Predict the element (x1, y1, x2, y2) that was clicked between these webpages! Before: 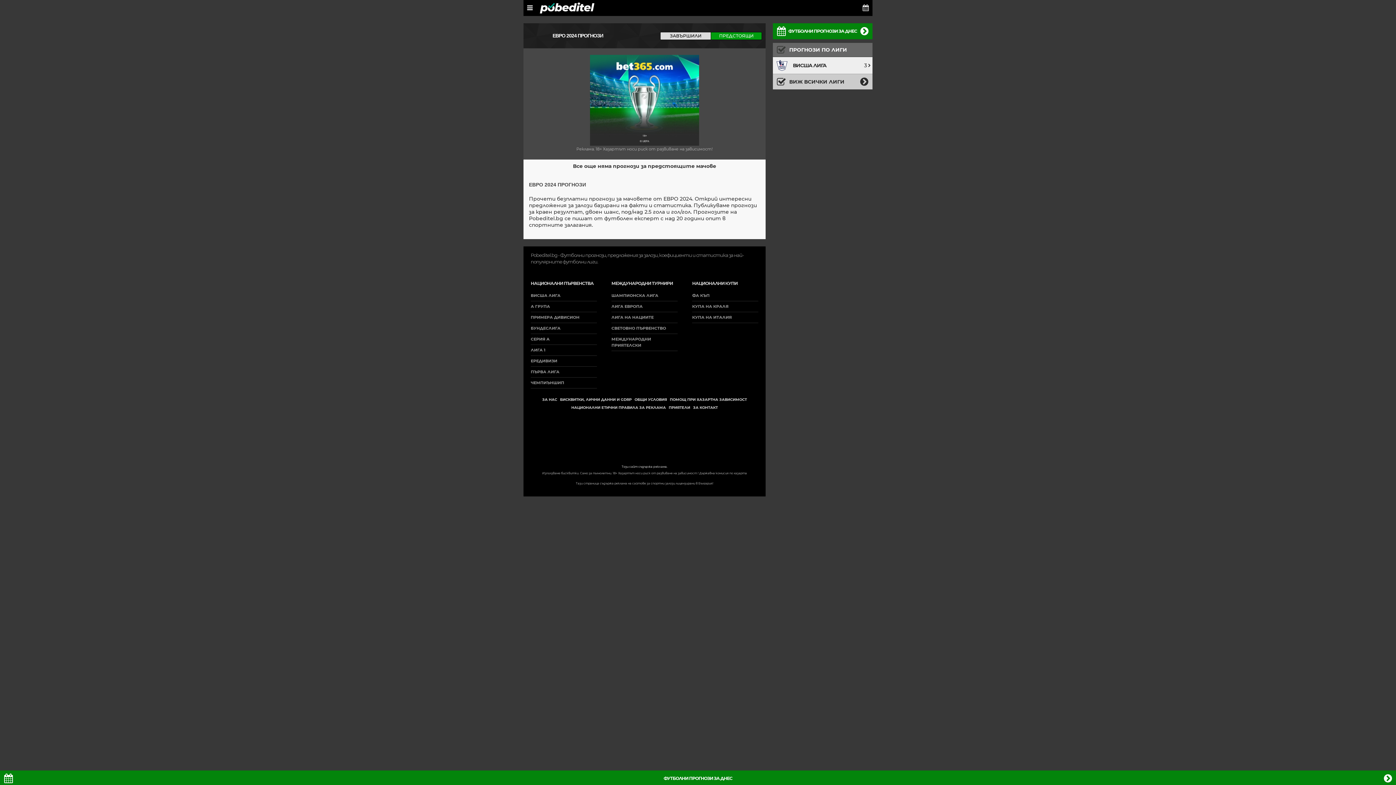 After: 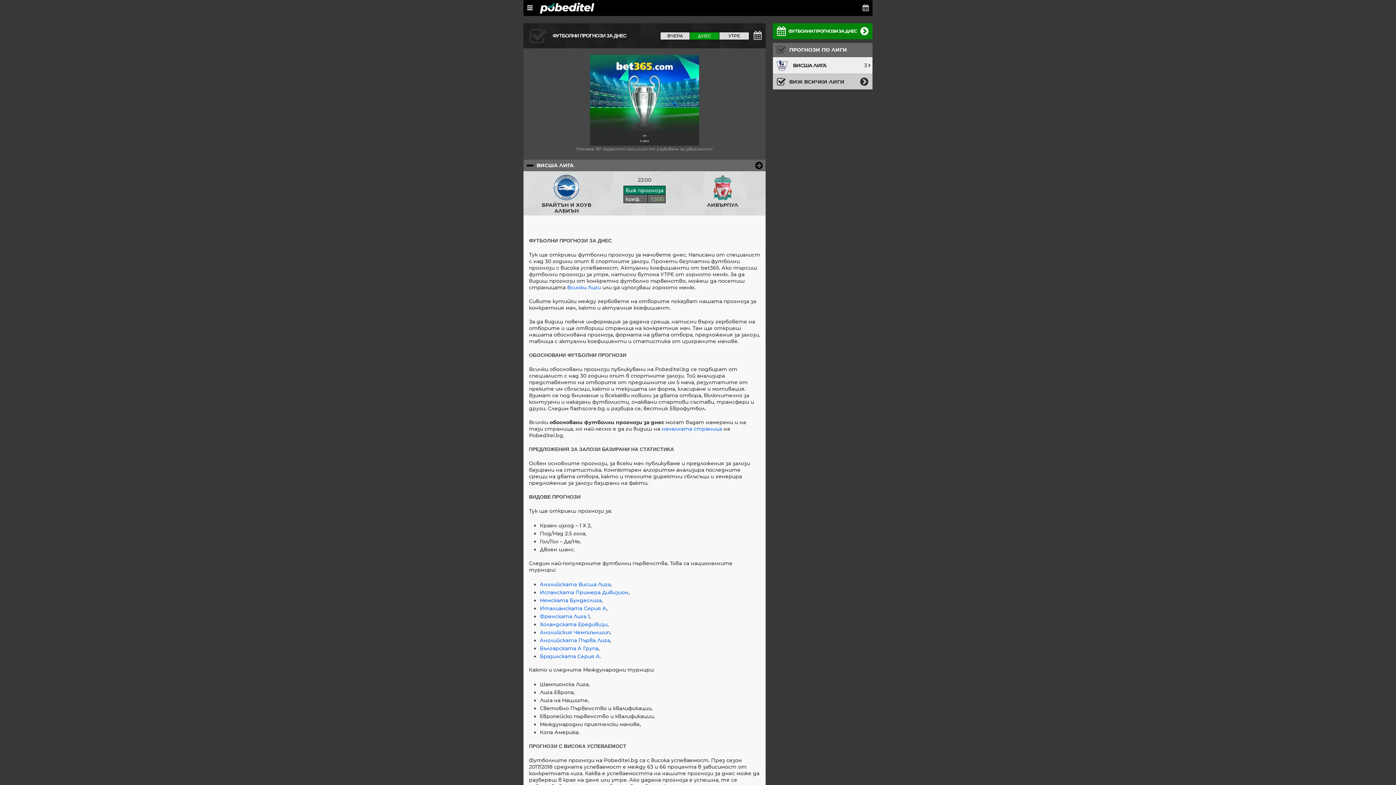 Action: bbox: (773, 23, 872, 39) label: ФУТБОЛНИ ПРОГНОЗИ ЗА ДНЕС